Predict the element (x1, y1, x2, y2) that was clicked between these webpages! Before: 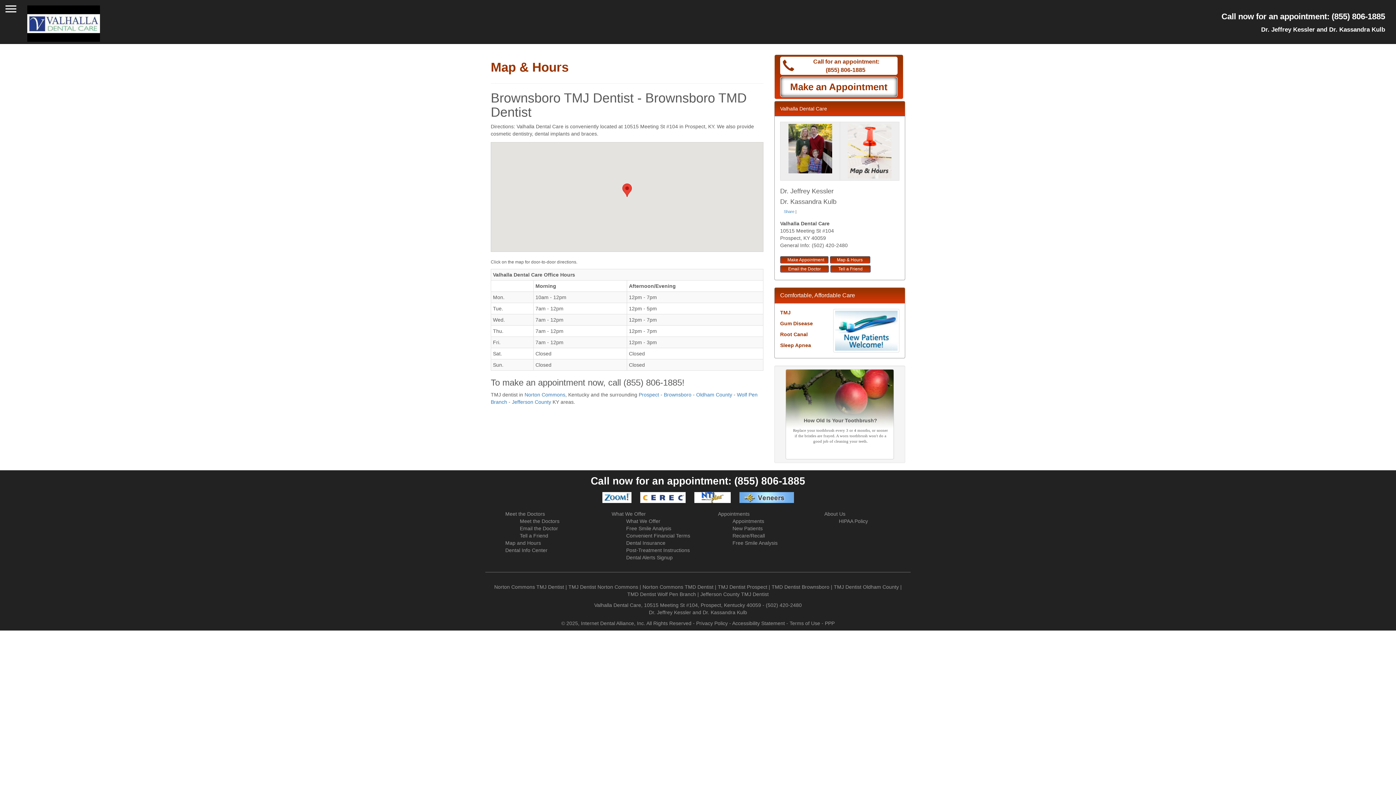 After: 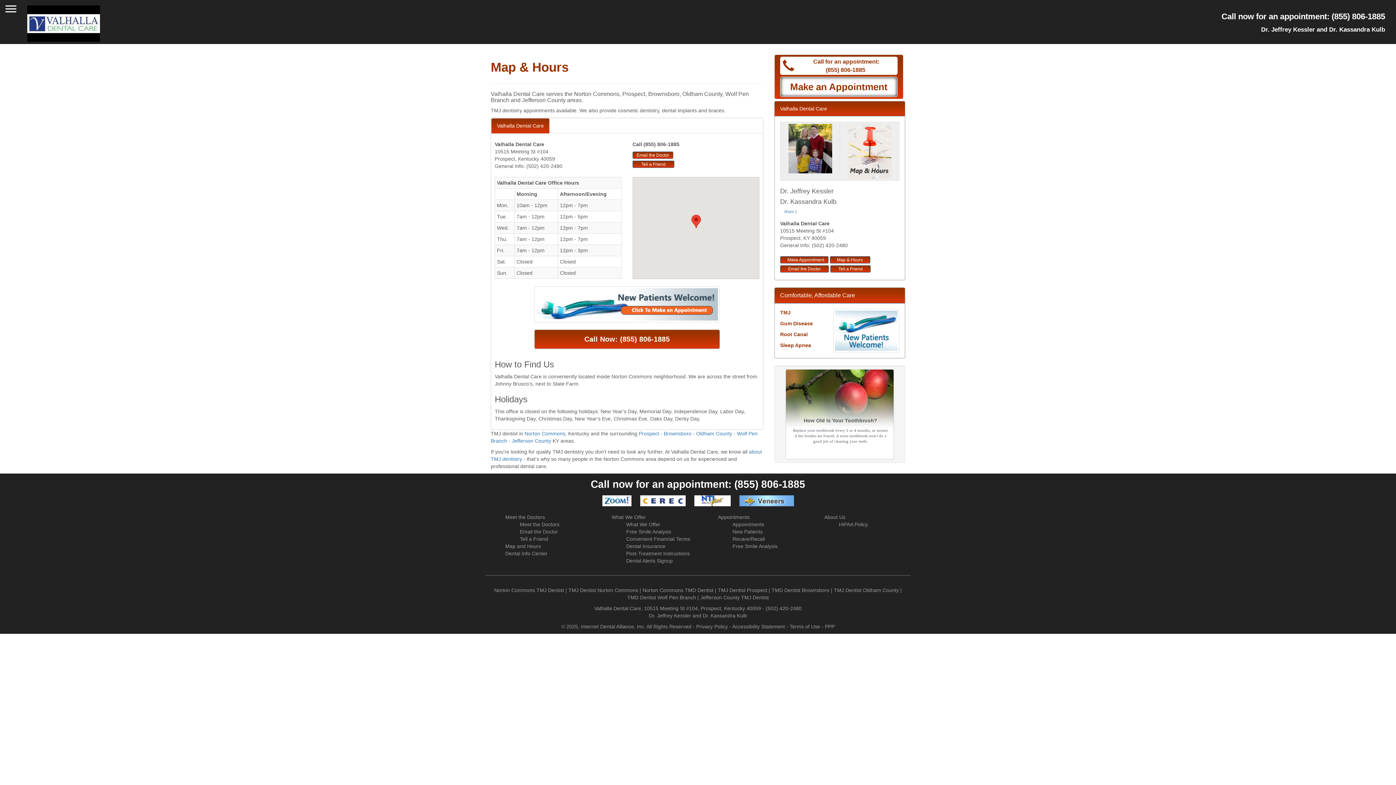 Action: bbox: (842, 124, 897, 178)